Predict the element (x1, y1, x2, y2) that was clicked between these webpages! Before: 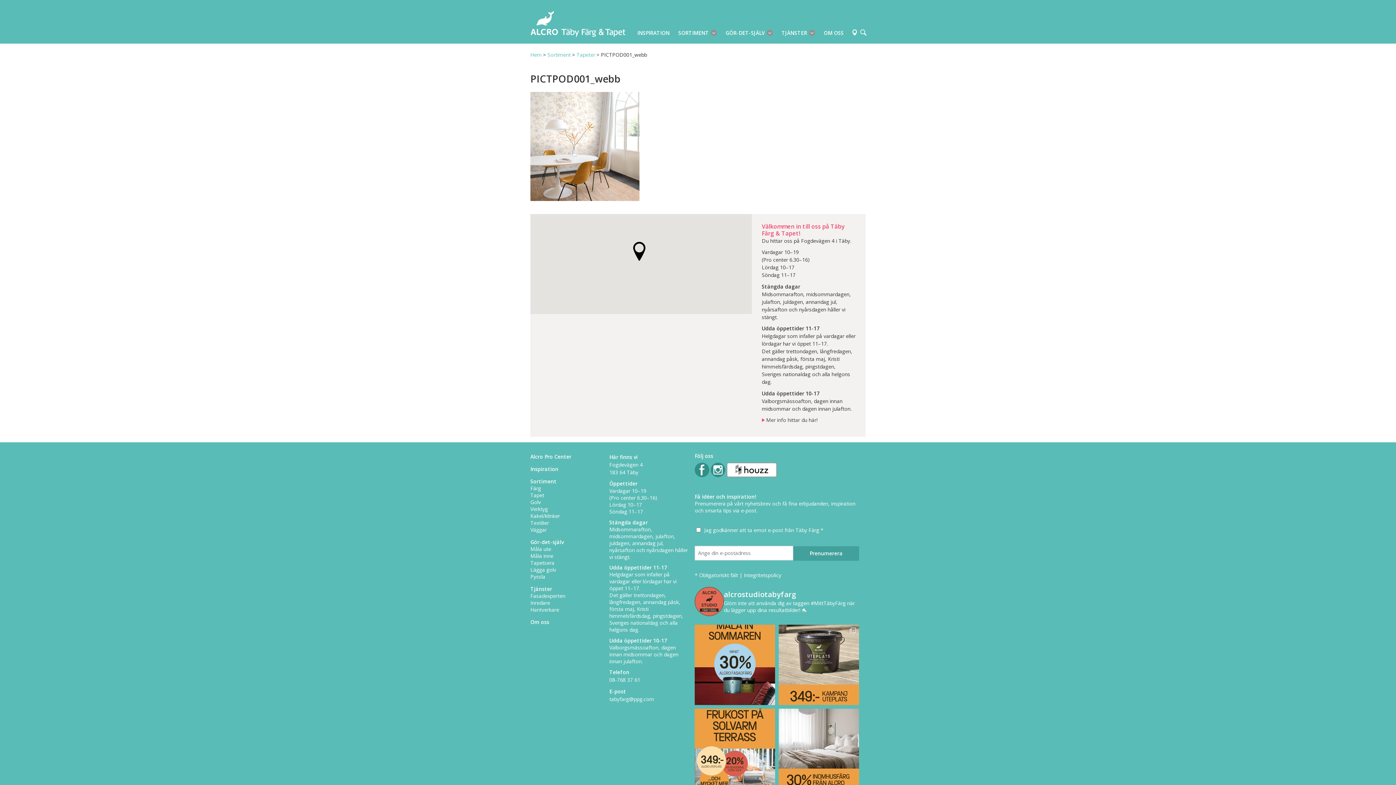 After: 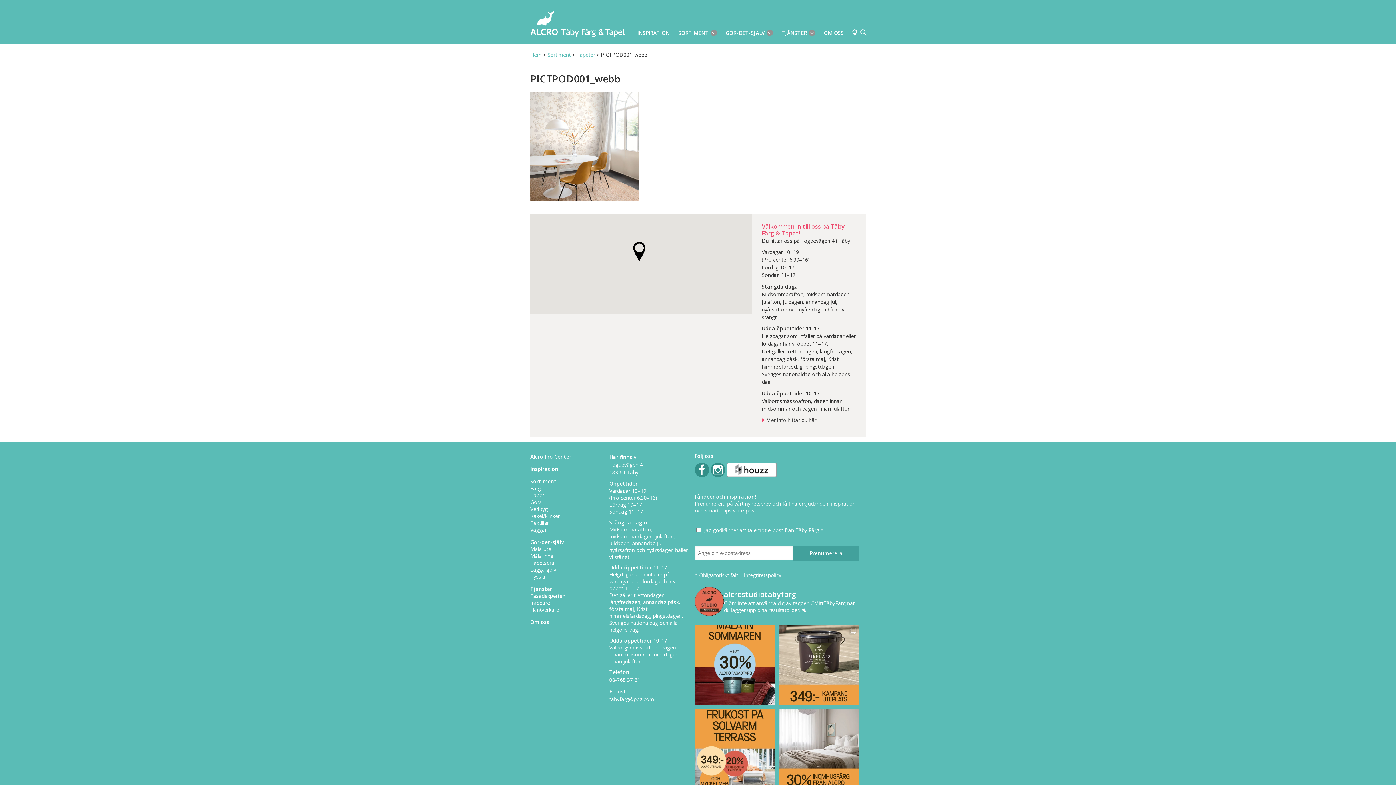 Action: label: tabyfarg@ppg.com bbox: (609, 695, 654, 702)